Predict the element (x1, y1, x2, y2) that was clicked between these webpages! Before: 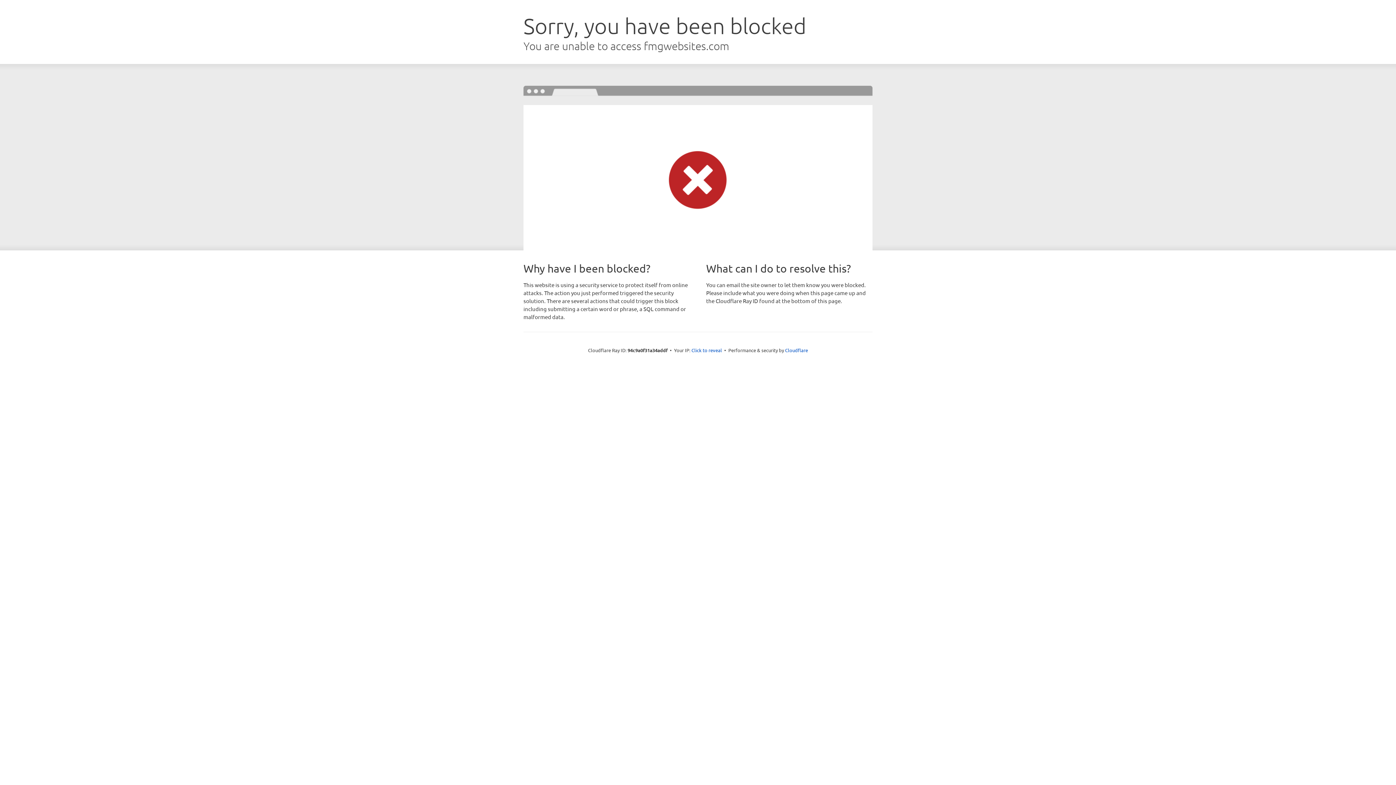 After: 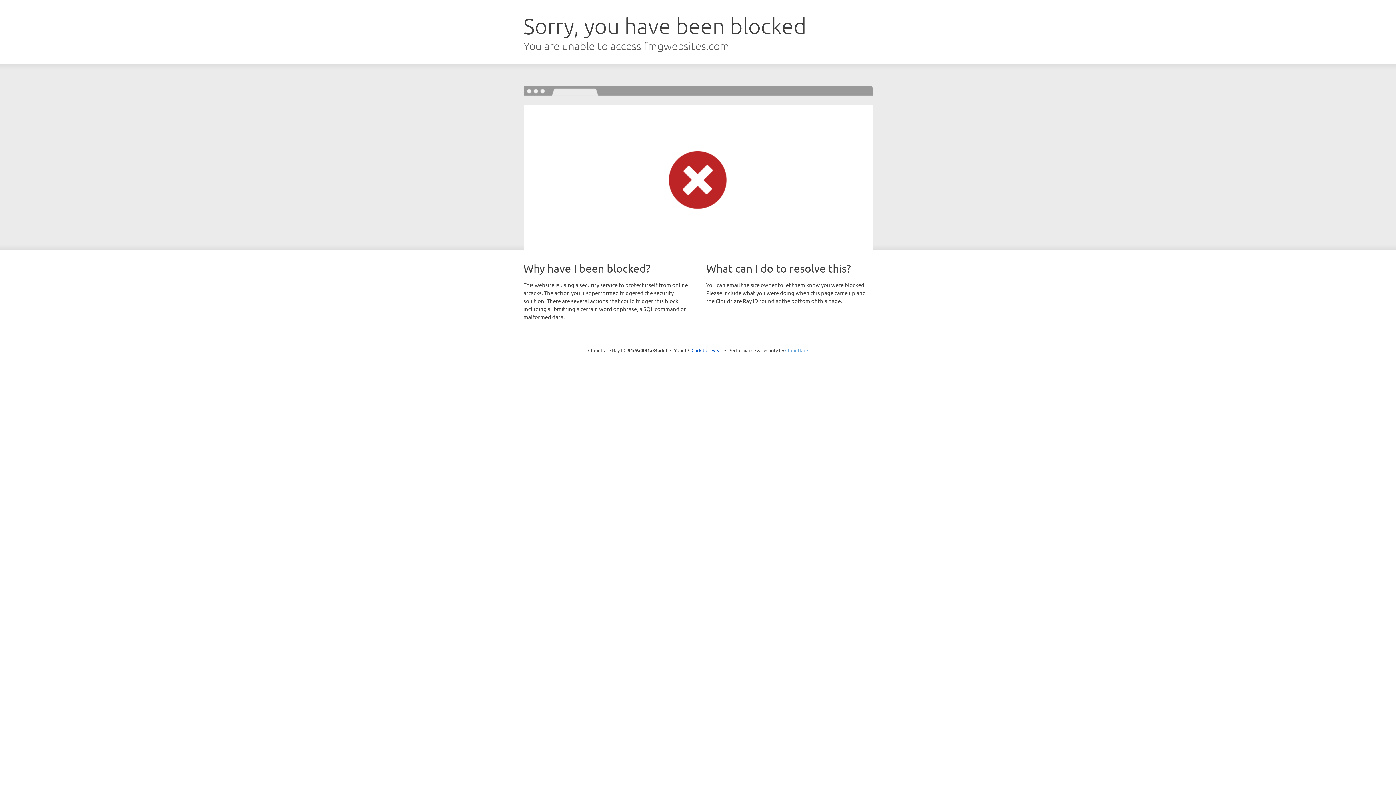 Action: label: Cloudflare bbox: (785, 347, 808, 353)